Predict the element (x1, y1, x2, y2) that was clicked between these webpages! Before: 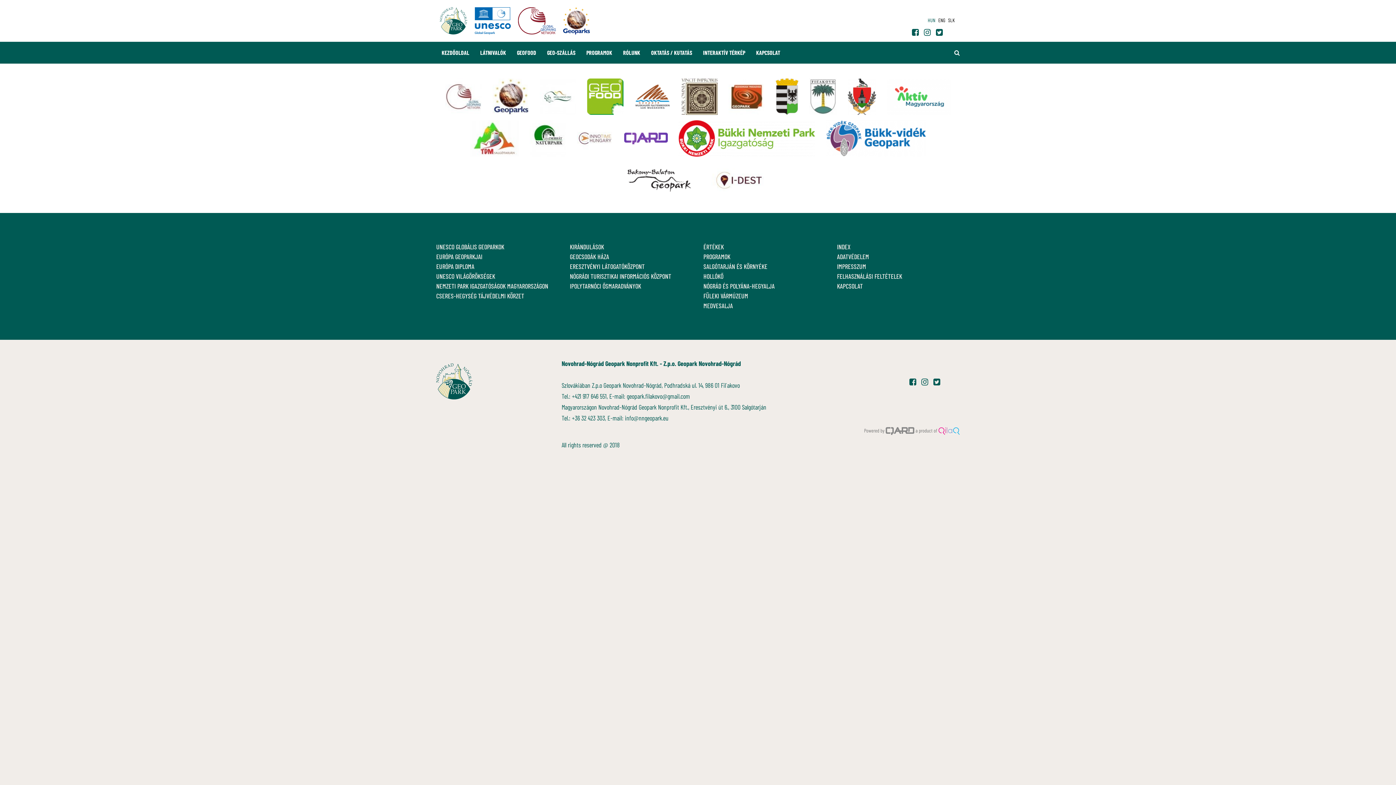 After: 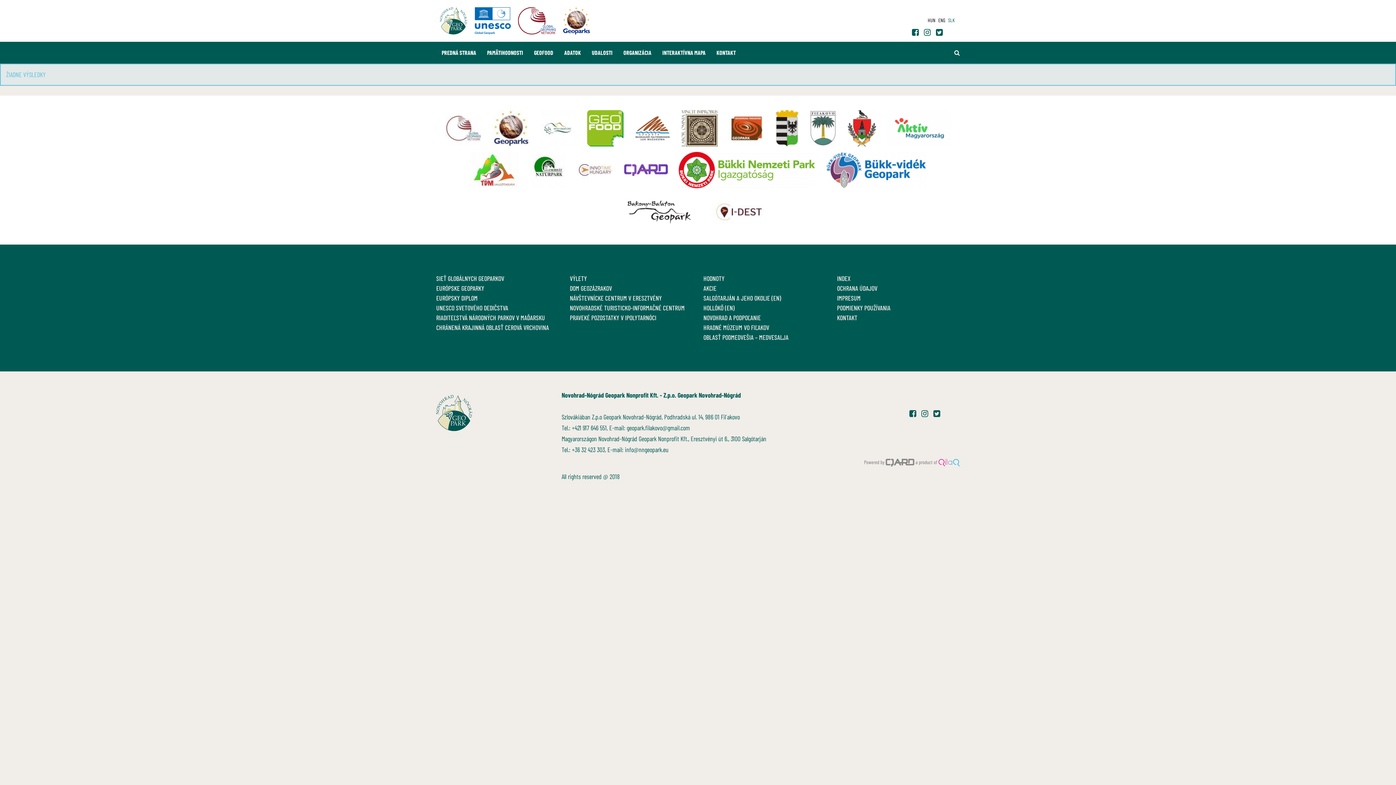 Action: bbox: (948, 17, 954, 23) label: SLK